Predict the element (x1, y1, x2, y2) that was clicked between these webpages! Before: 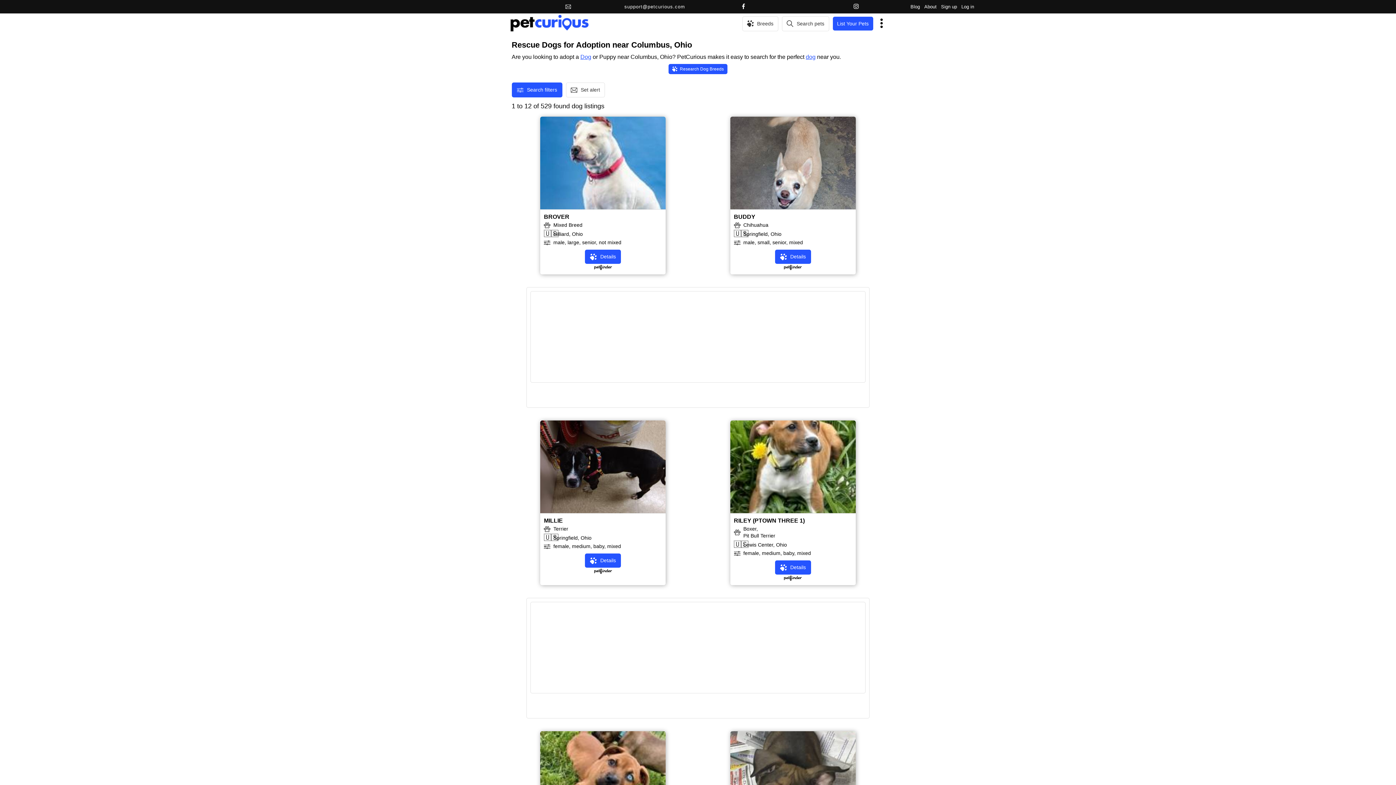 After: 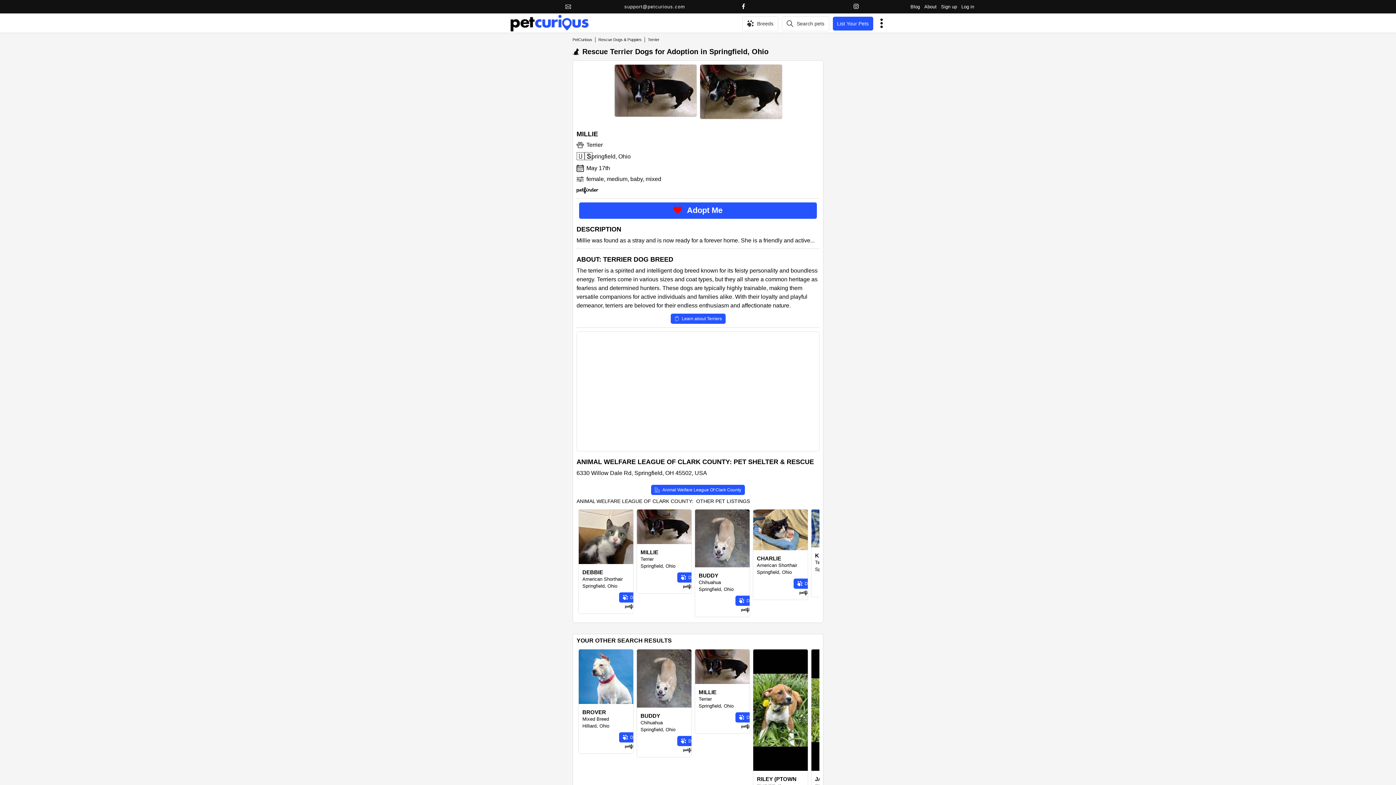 Action: bbox: (540, 510, 665, 514)